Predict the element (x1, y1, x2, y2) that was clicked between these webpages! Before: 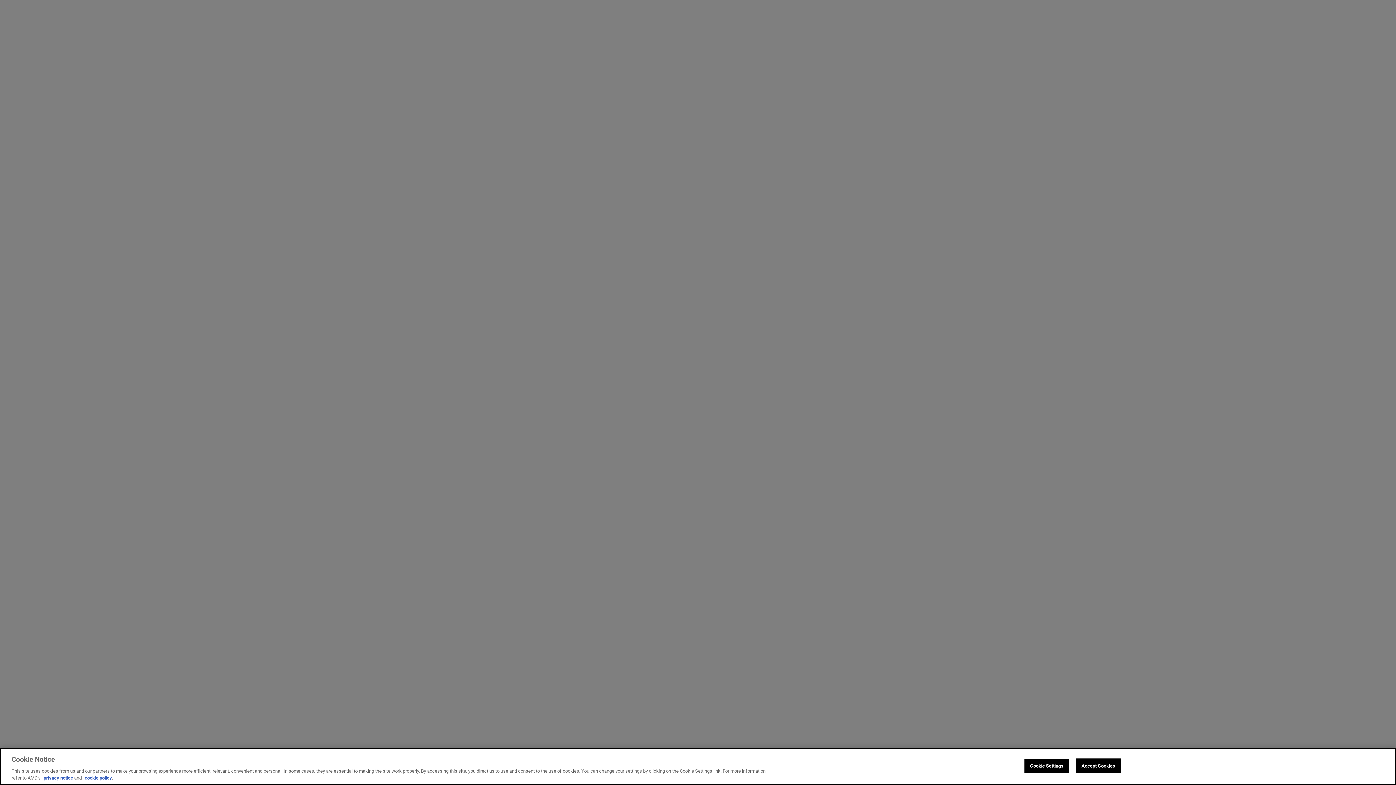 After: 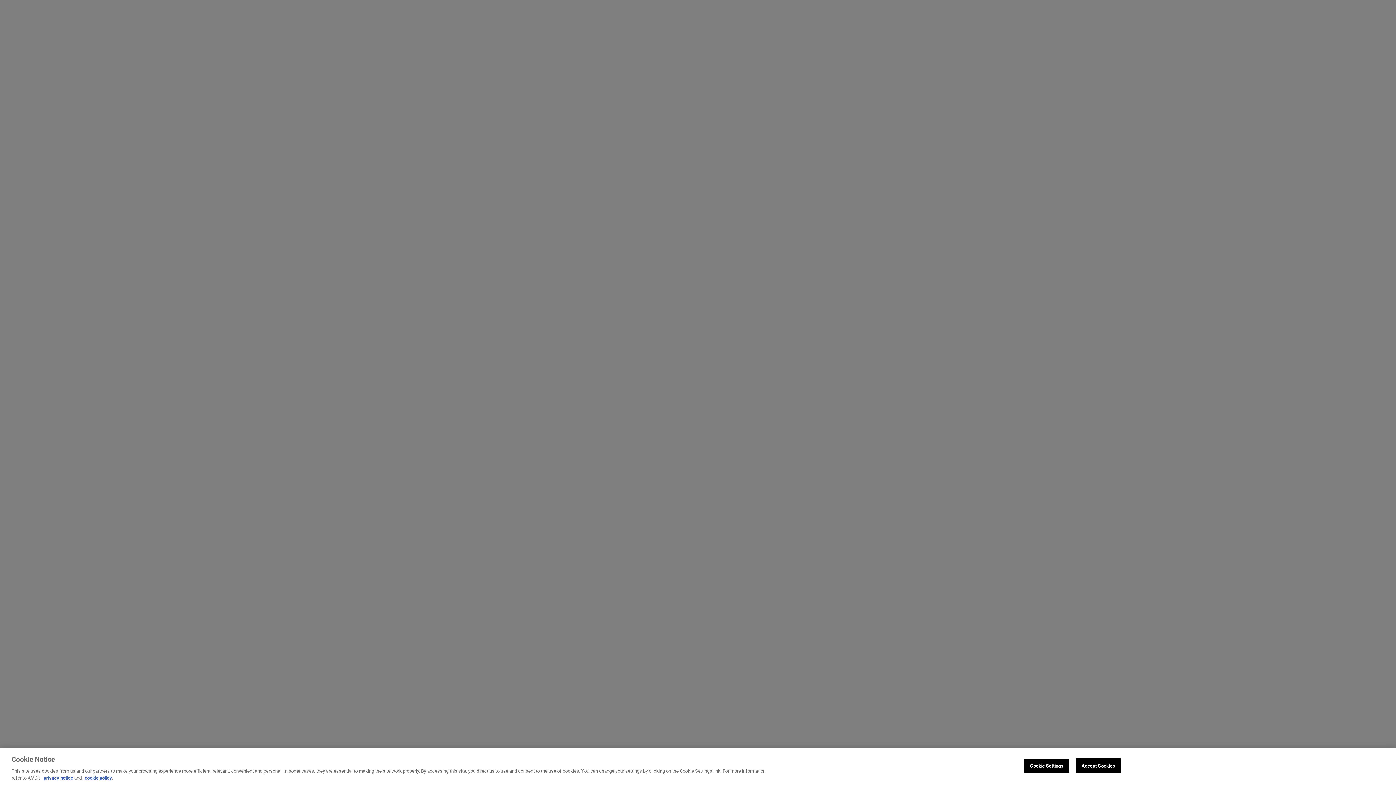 Action: label: privacy notice bbox: (43, 775, 73, 781)